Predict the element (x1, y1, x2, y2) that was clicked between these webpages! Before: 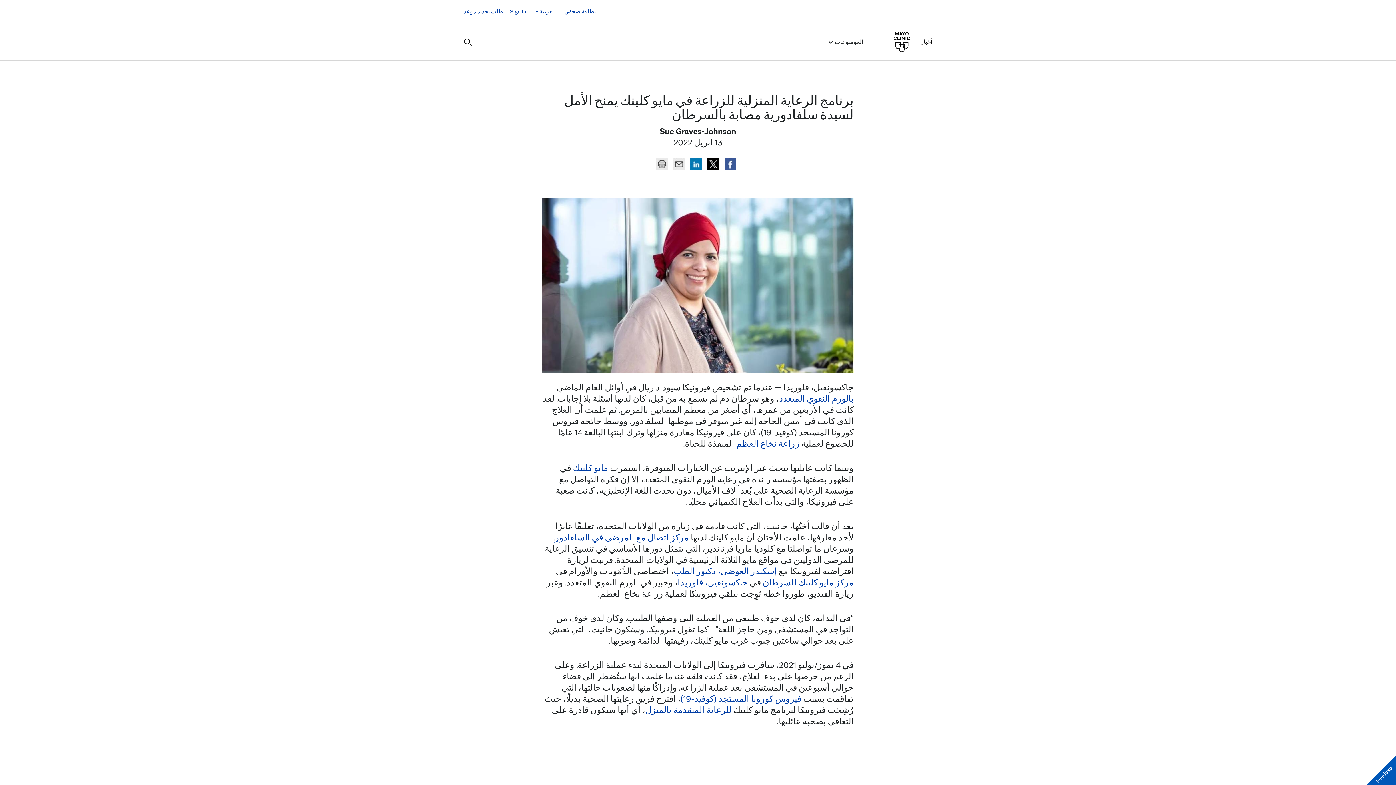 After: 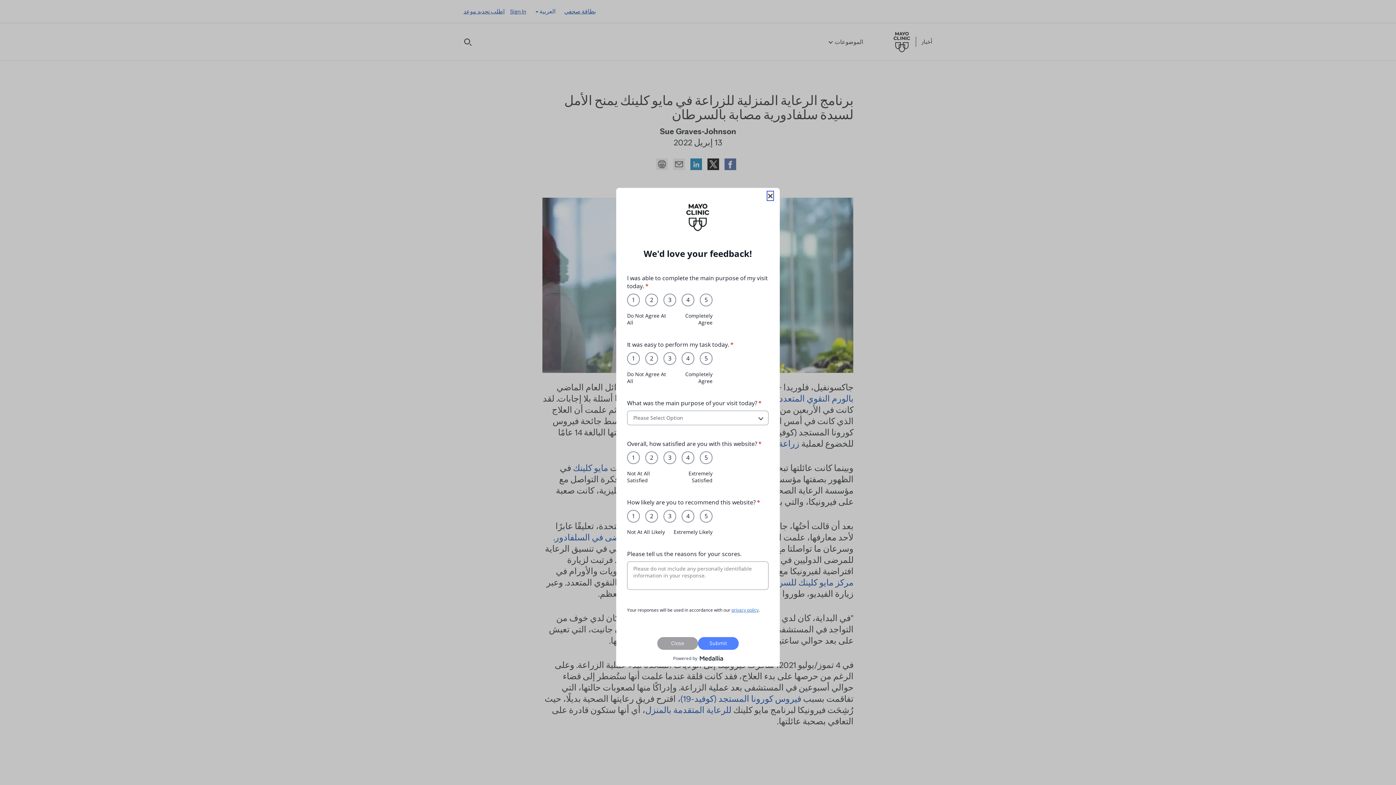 Action: bbox: (1366, 756, 1396, 785) label: Feedback